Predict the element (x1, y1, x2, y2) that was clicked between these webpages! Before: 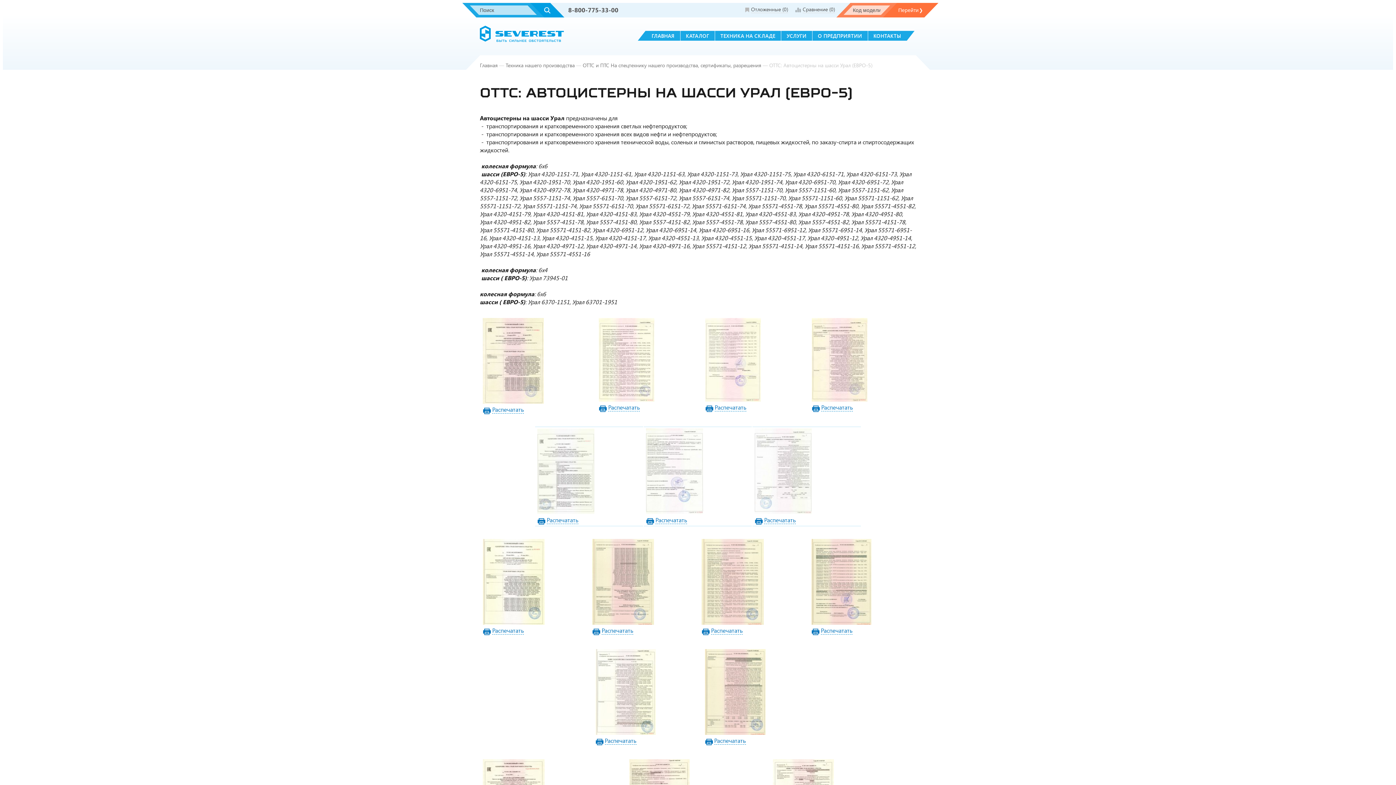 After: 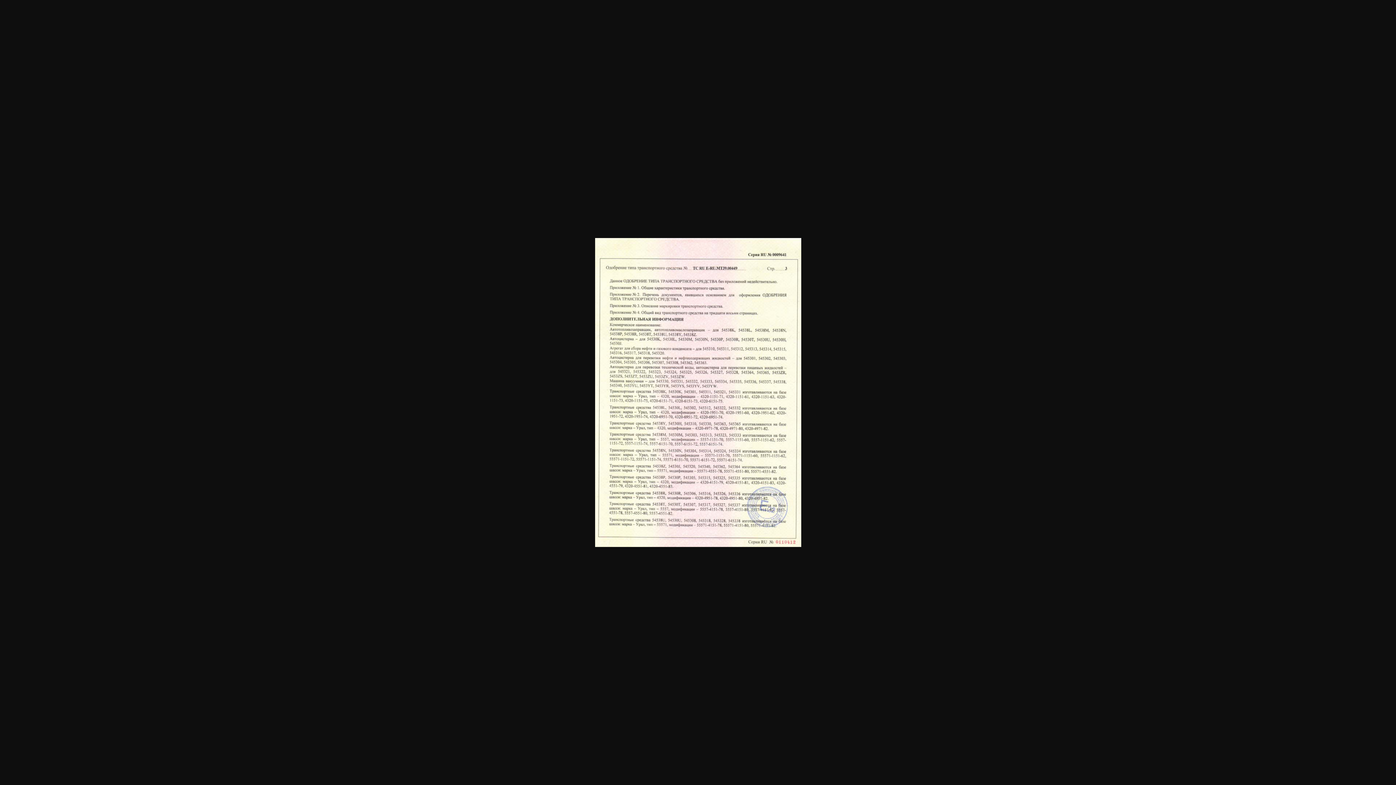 Action: bbox: (598, 395, 654, 403)